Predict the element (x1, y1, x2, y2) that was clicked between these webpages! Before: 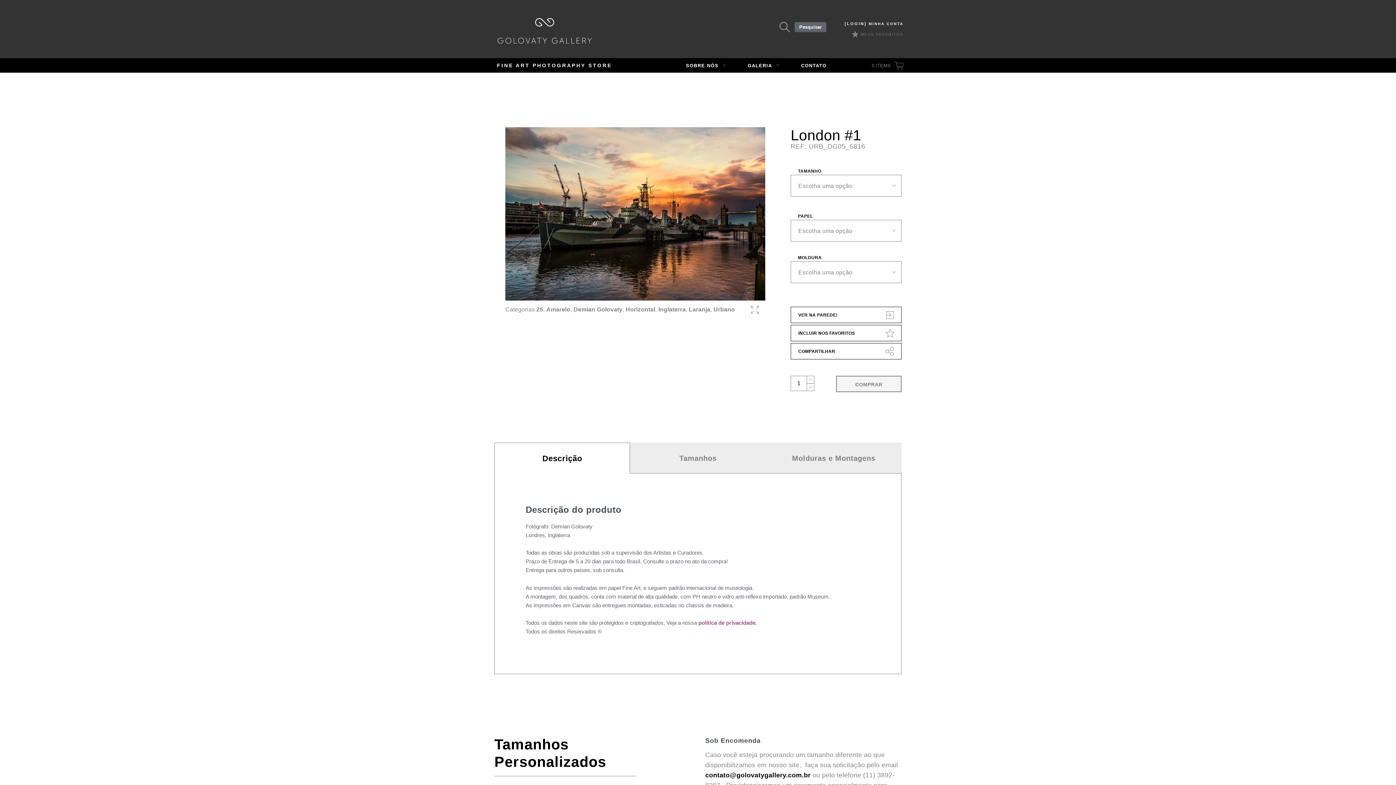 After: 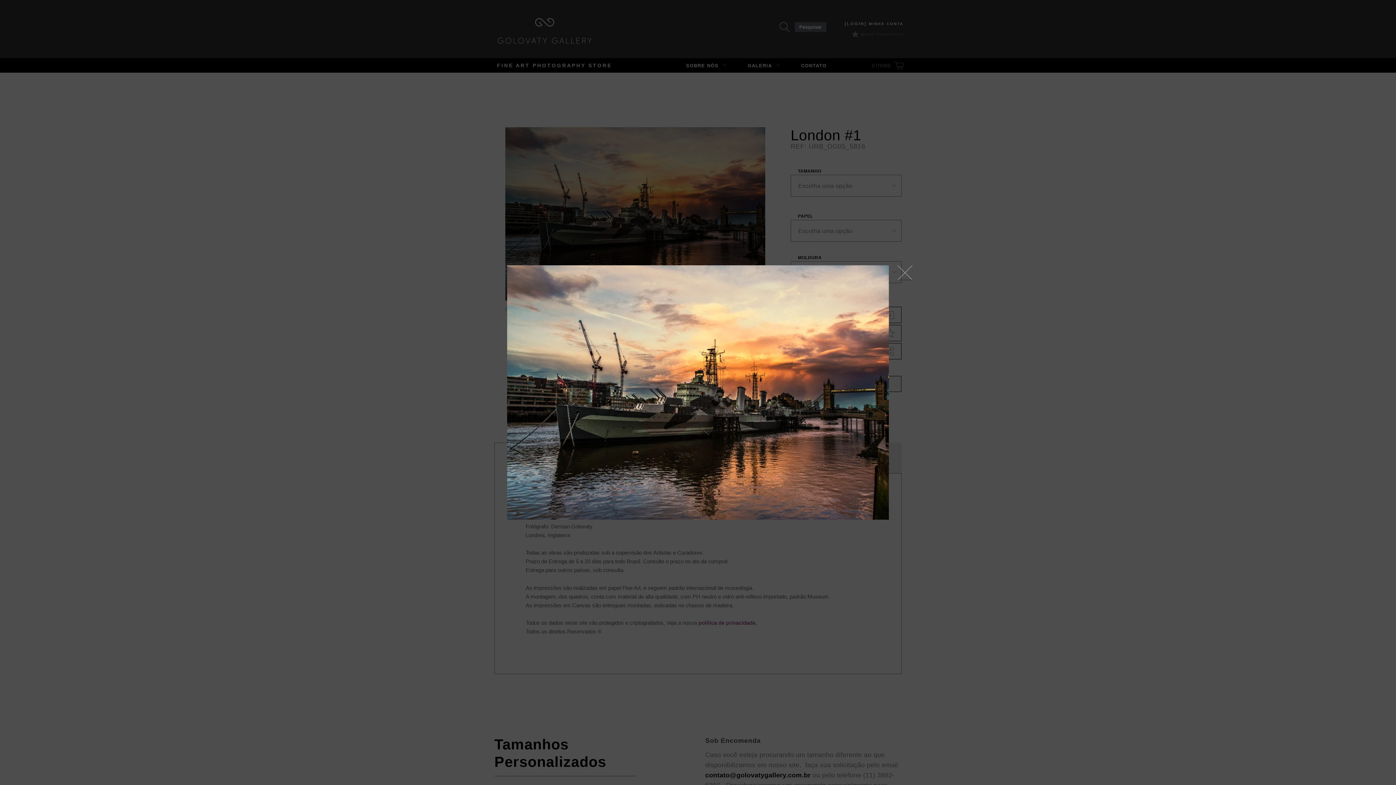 Action: label: Ampliar bbox: (751, 306, 758, 313)